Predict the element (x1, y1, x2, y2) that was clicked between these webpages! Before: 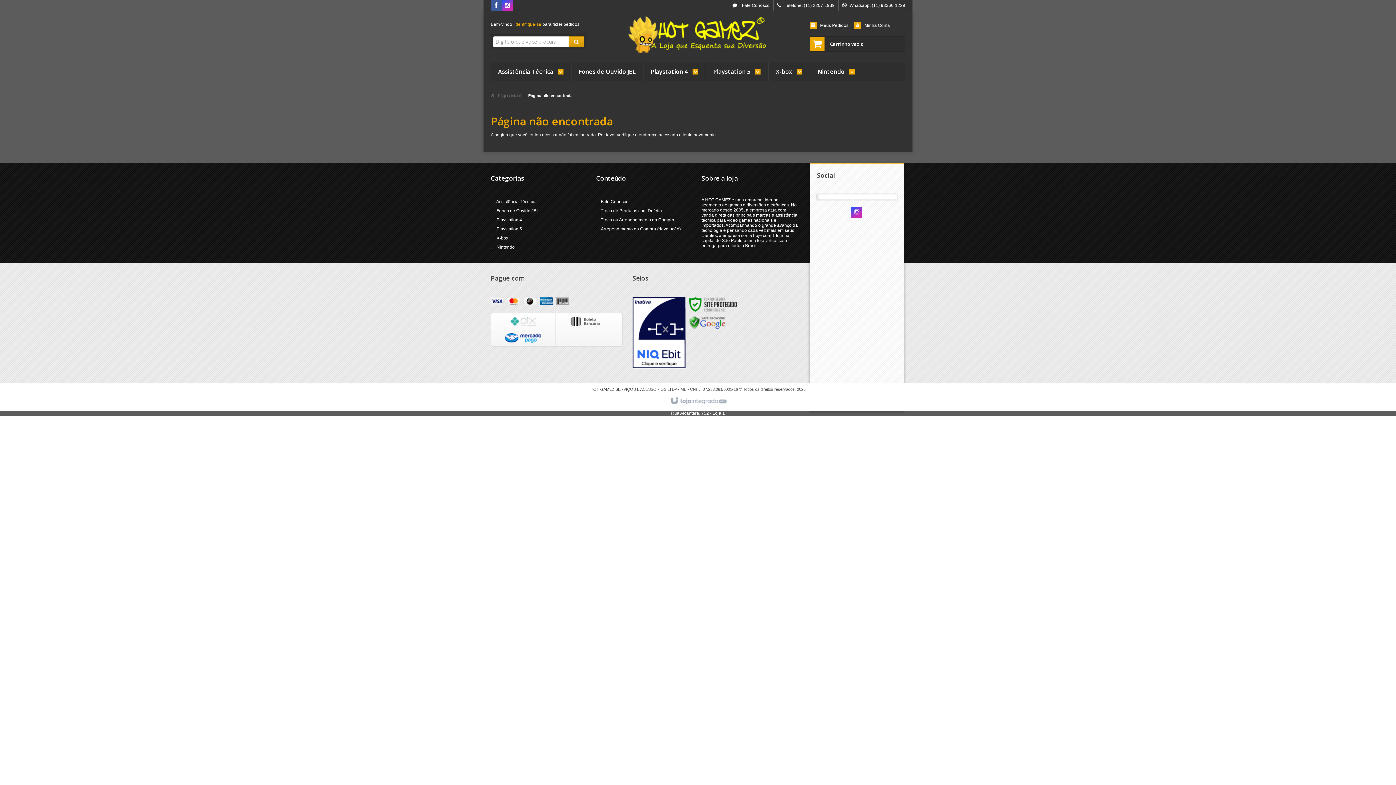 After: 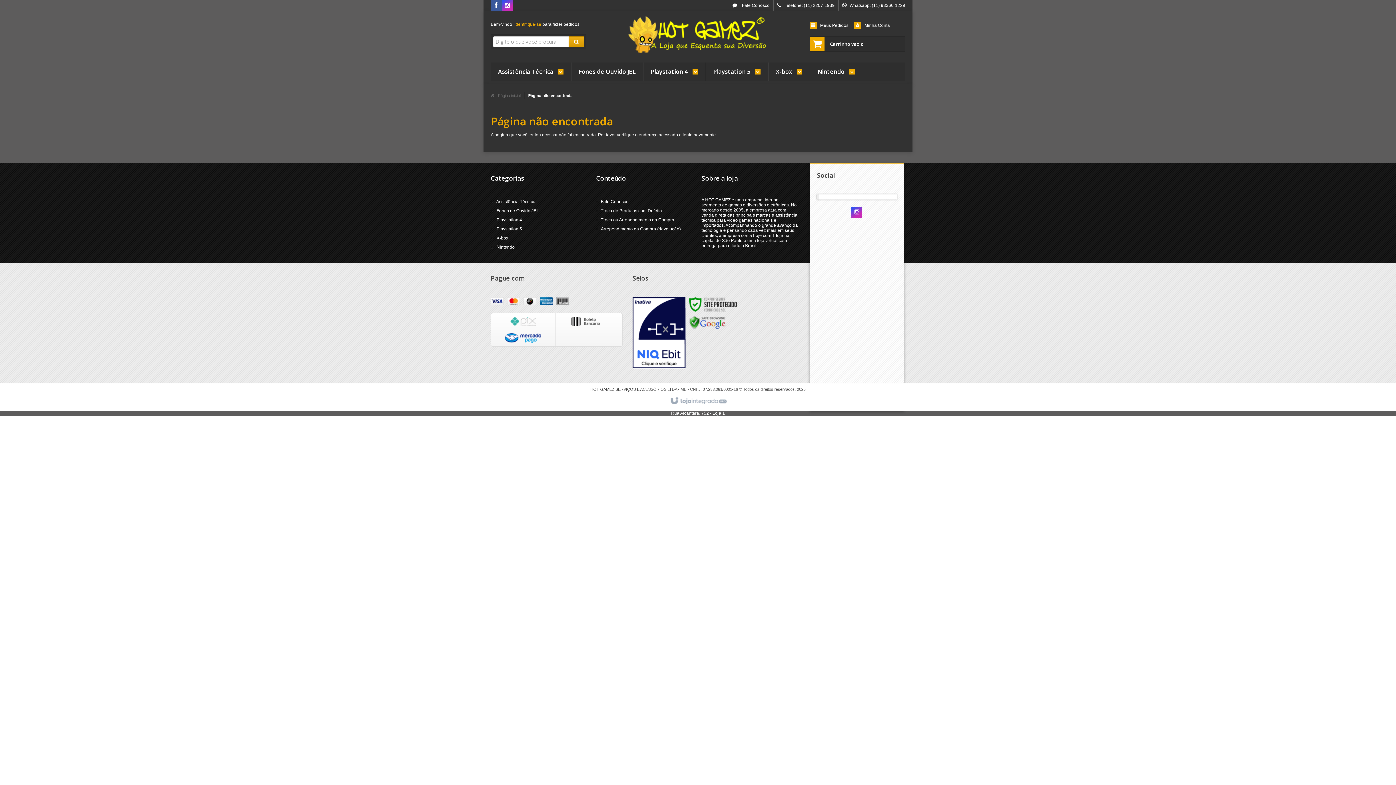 Action: bbox: (502, 3, 513, 8) label: Siga nos no Instagram